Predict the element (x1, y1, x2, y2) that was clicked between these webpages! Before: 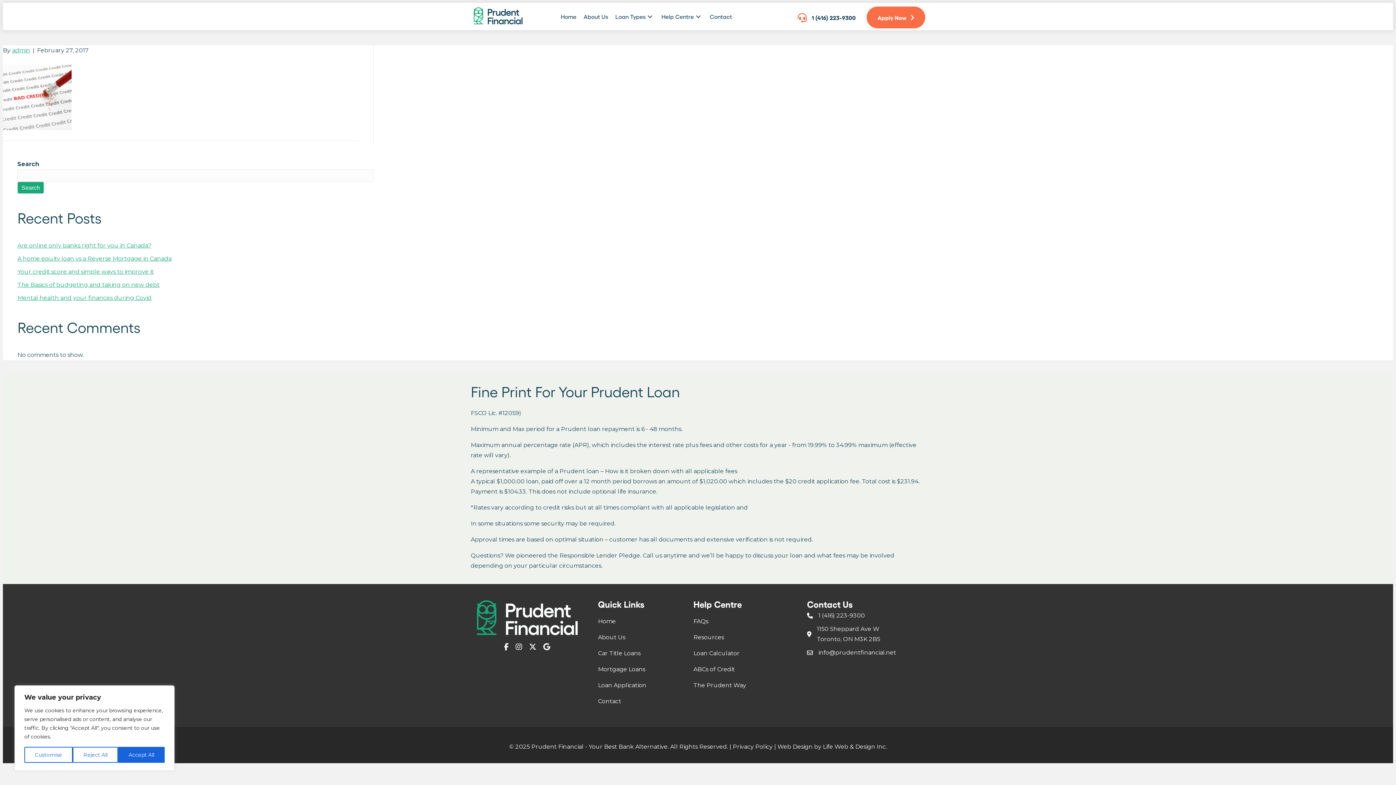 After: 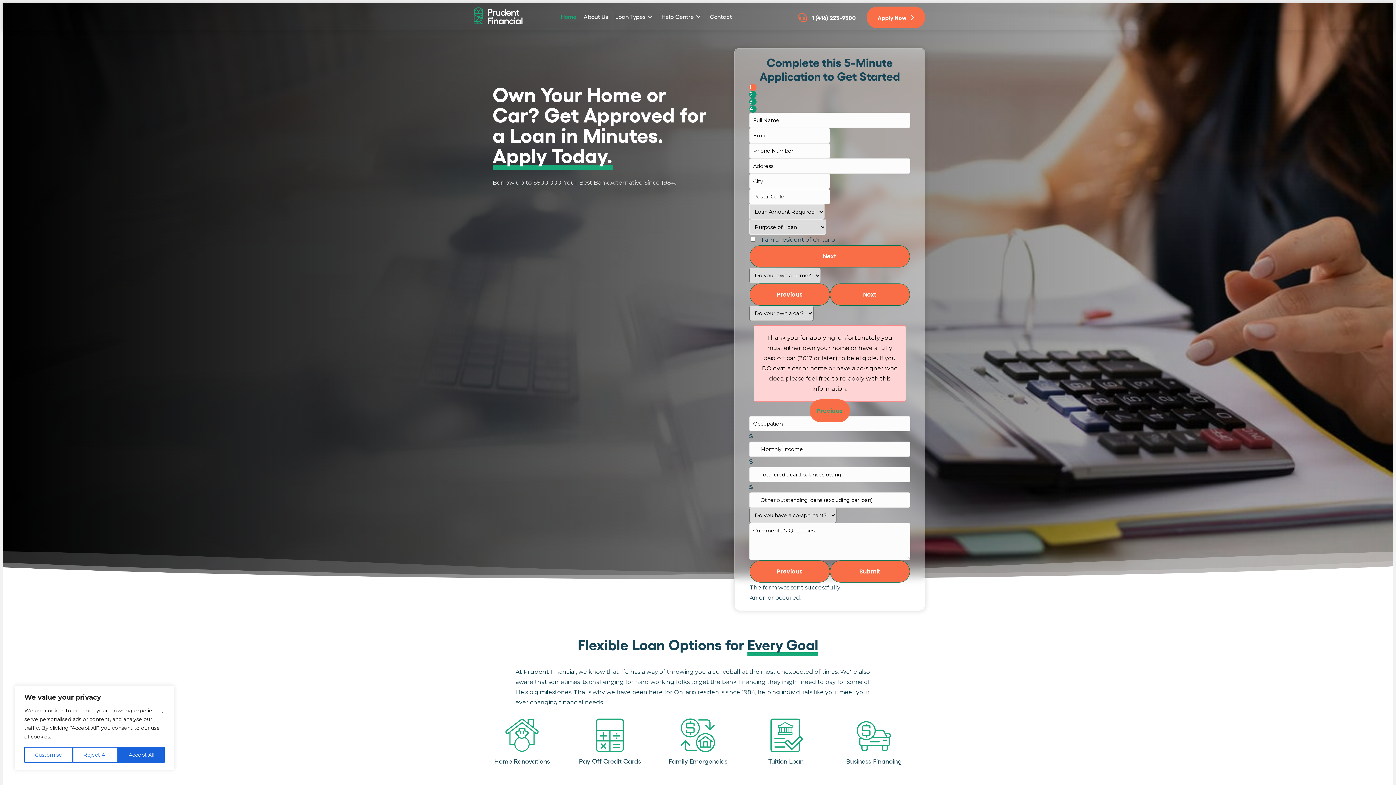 Action: bbox: (470, 634, 583, 641)